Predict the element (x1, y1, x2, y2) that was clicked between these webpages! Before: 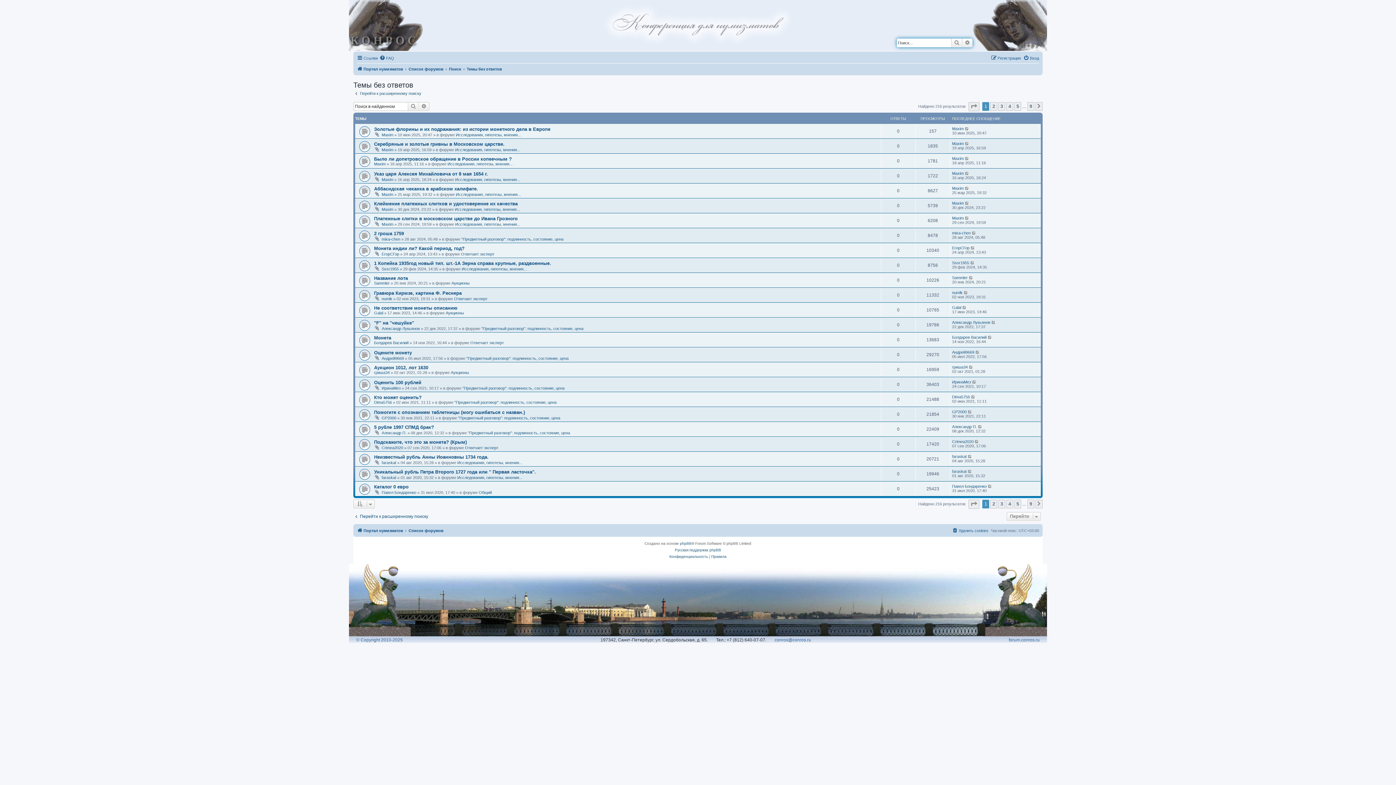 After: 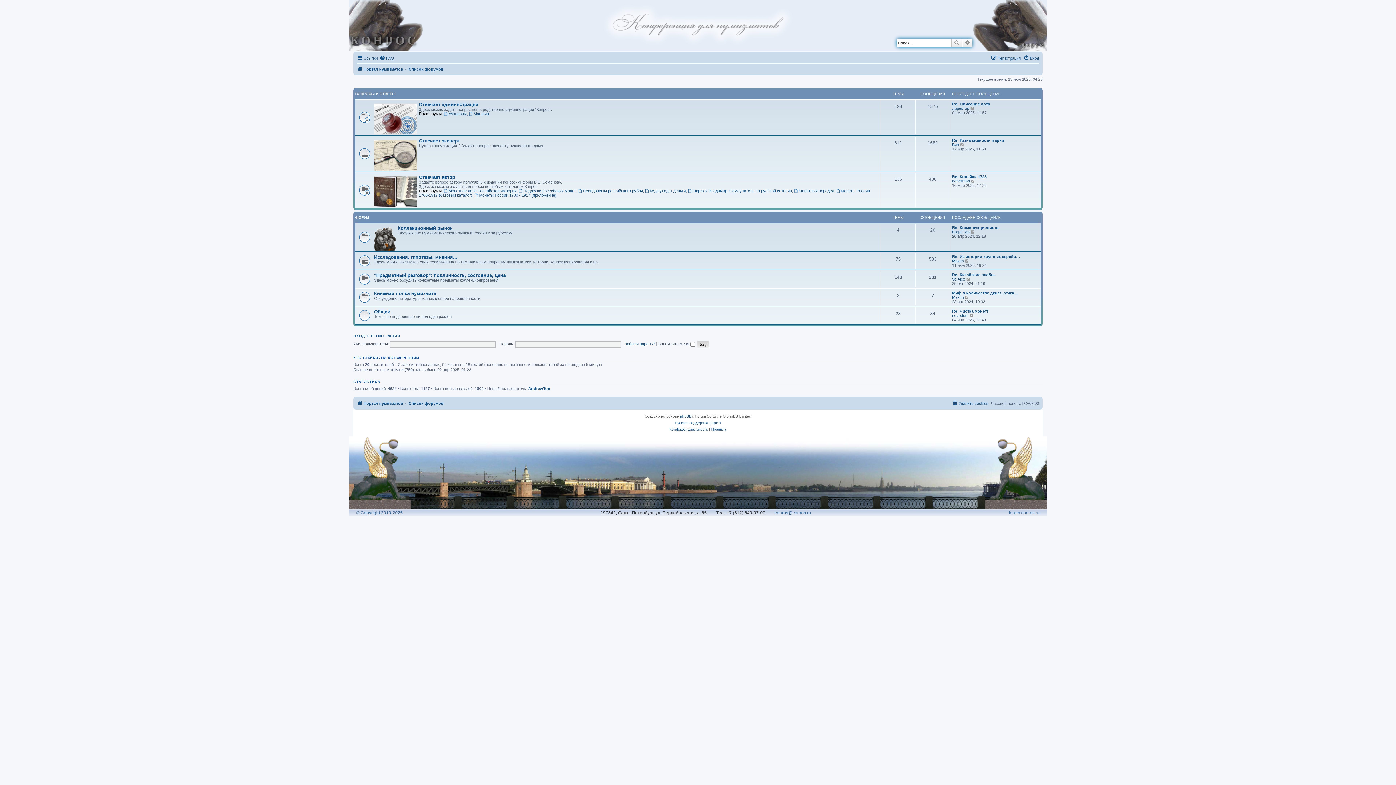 Action: bbox: (600, 1, 795, 47)